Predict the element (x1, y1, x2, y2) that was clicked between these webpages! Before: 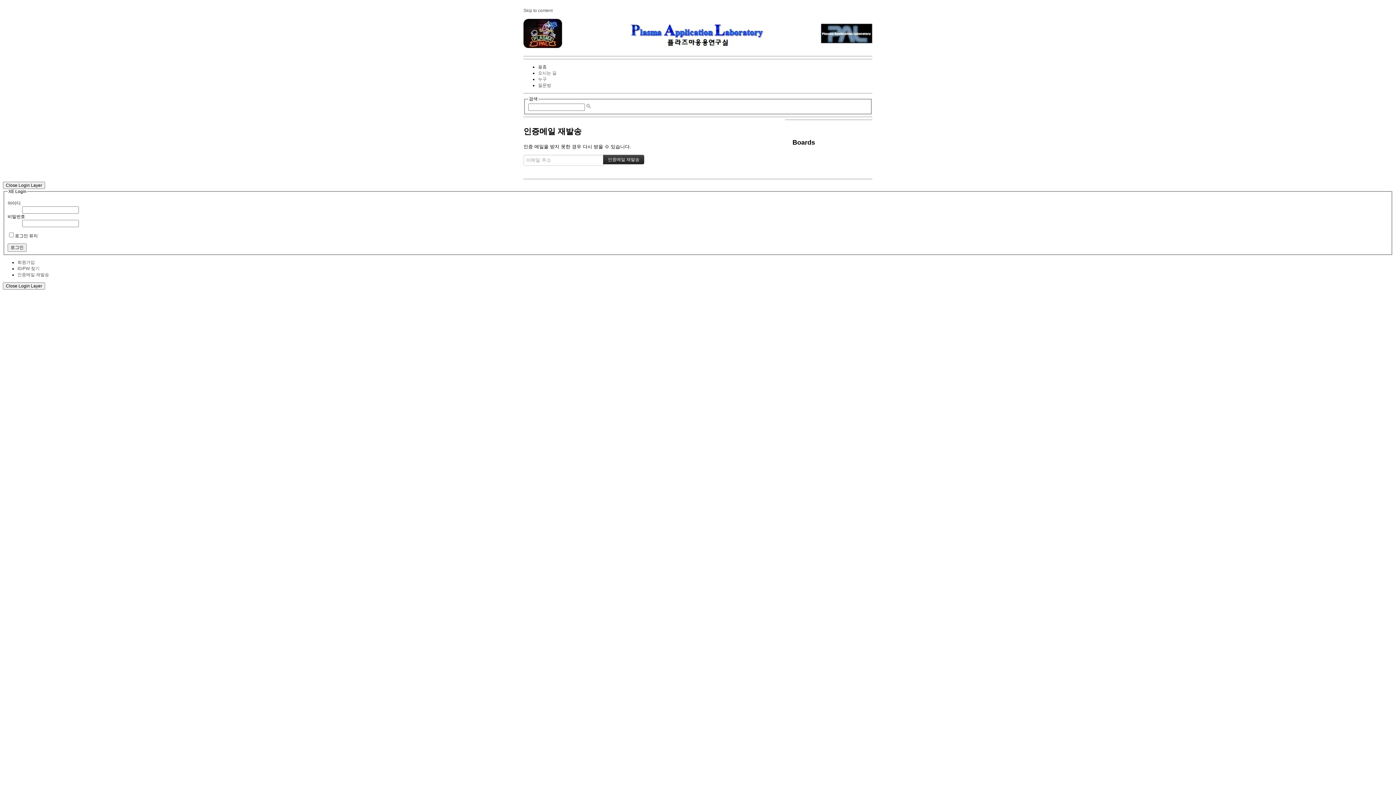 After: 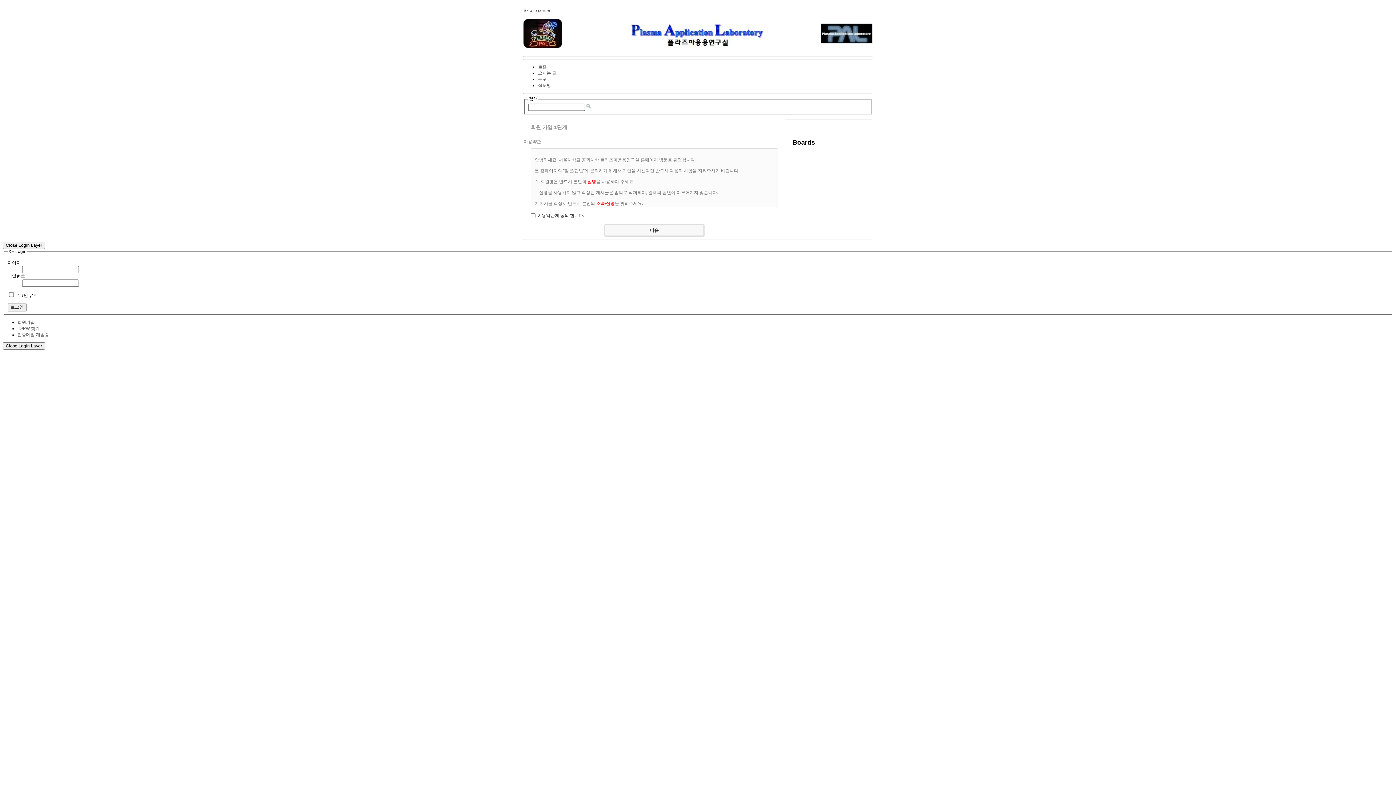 Action: label: 회원가입 bbox: (17, 260, 34, 265)